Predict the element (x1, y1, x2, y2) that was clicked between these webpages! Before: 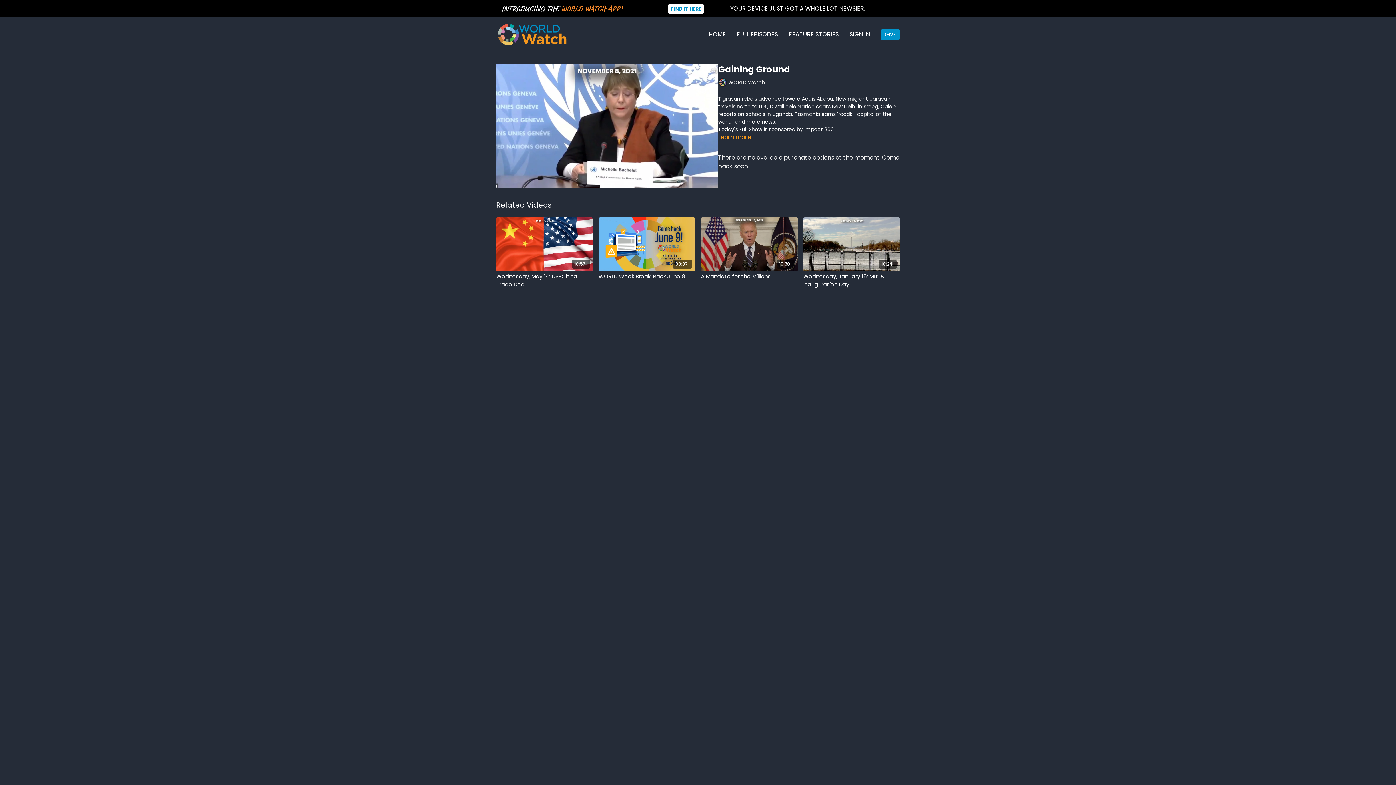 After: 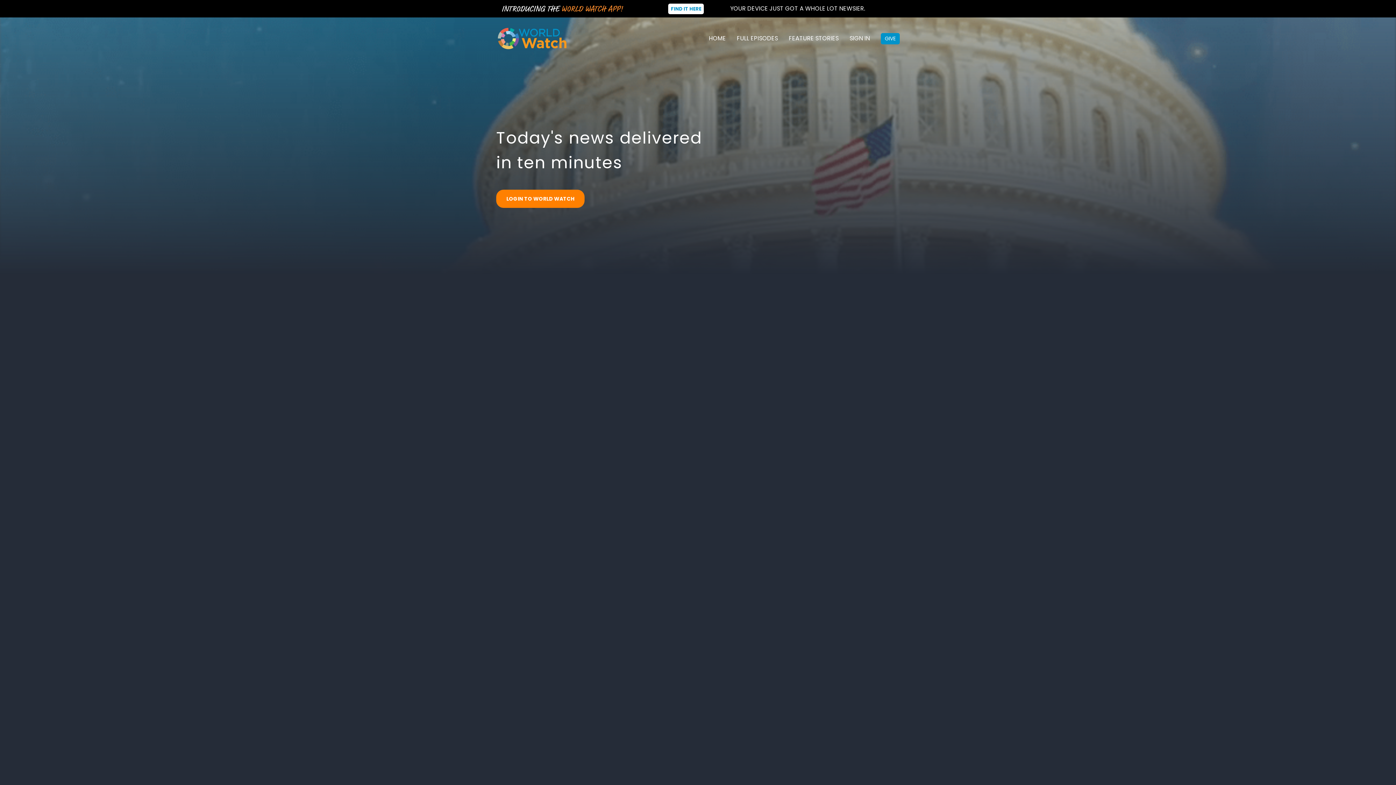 Action: bbox: (709, 27, 726, 41) label: HOME